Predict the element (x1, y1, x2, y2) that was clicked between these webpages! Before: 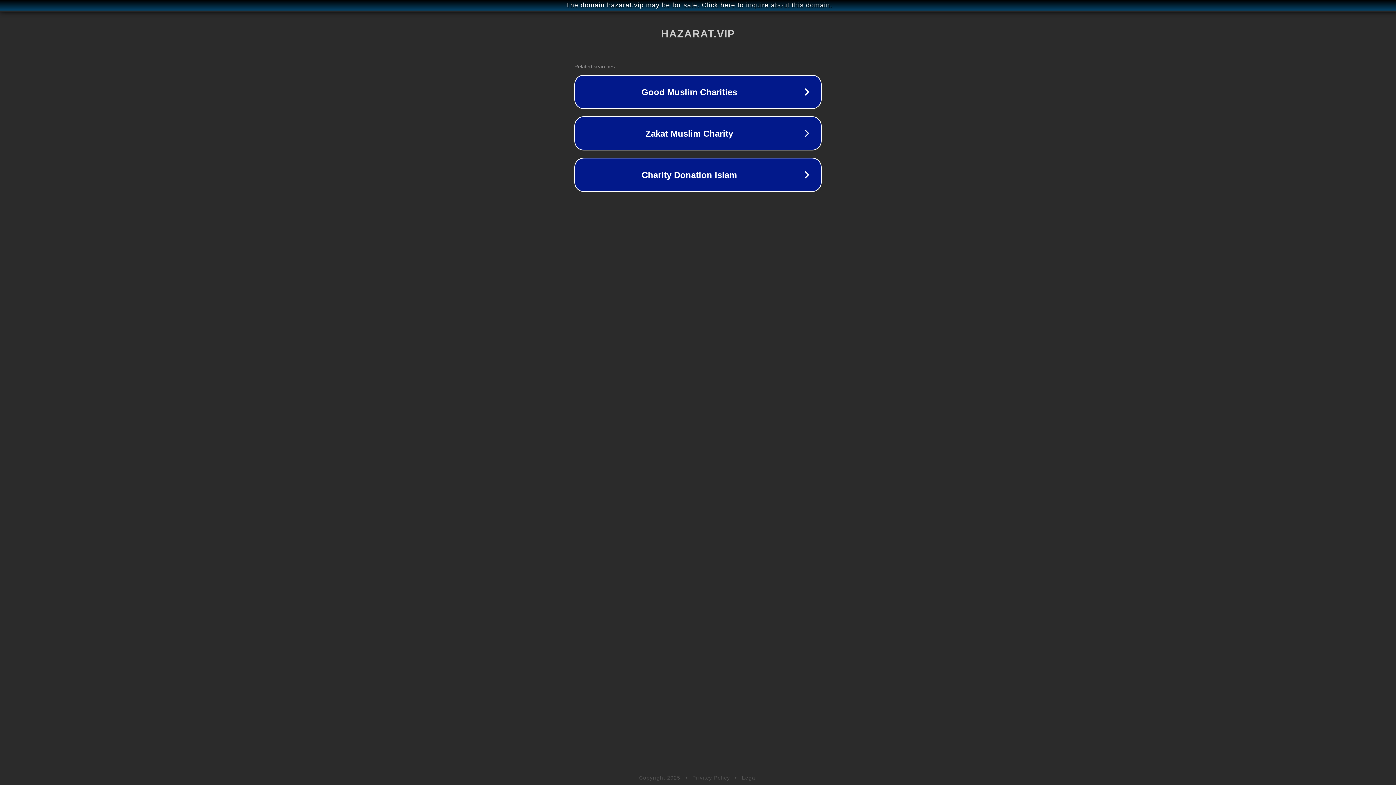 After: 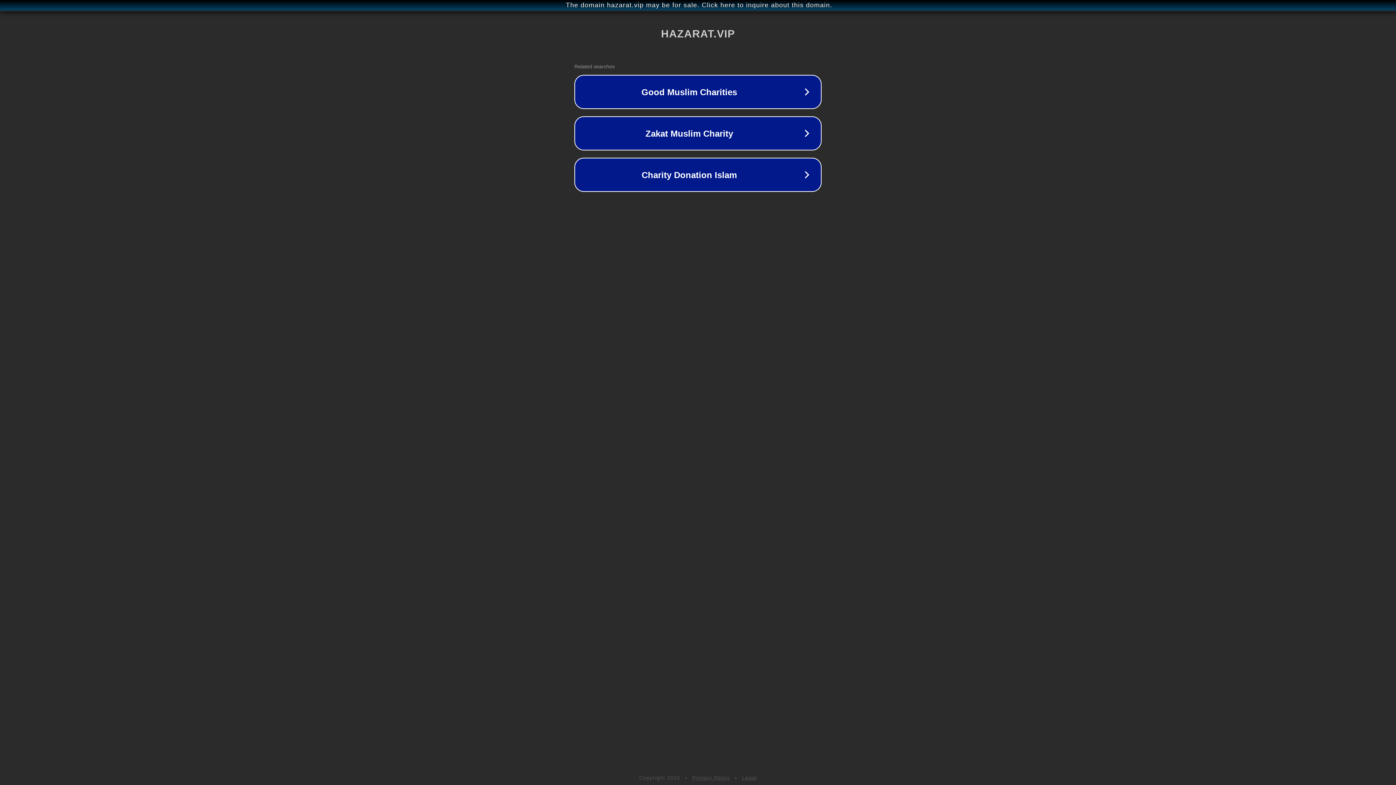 Action: label: Privacy Policy bbox: (692, 775, 730, 781)